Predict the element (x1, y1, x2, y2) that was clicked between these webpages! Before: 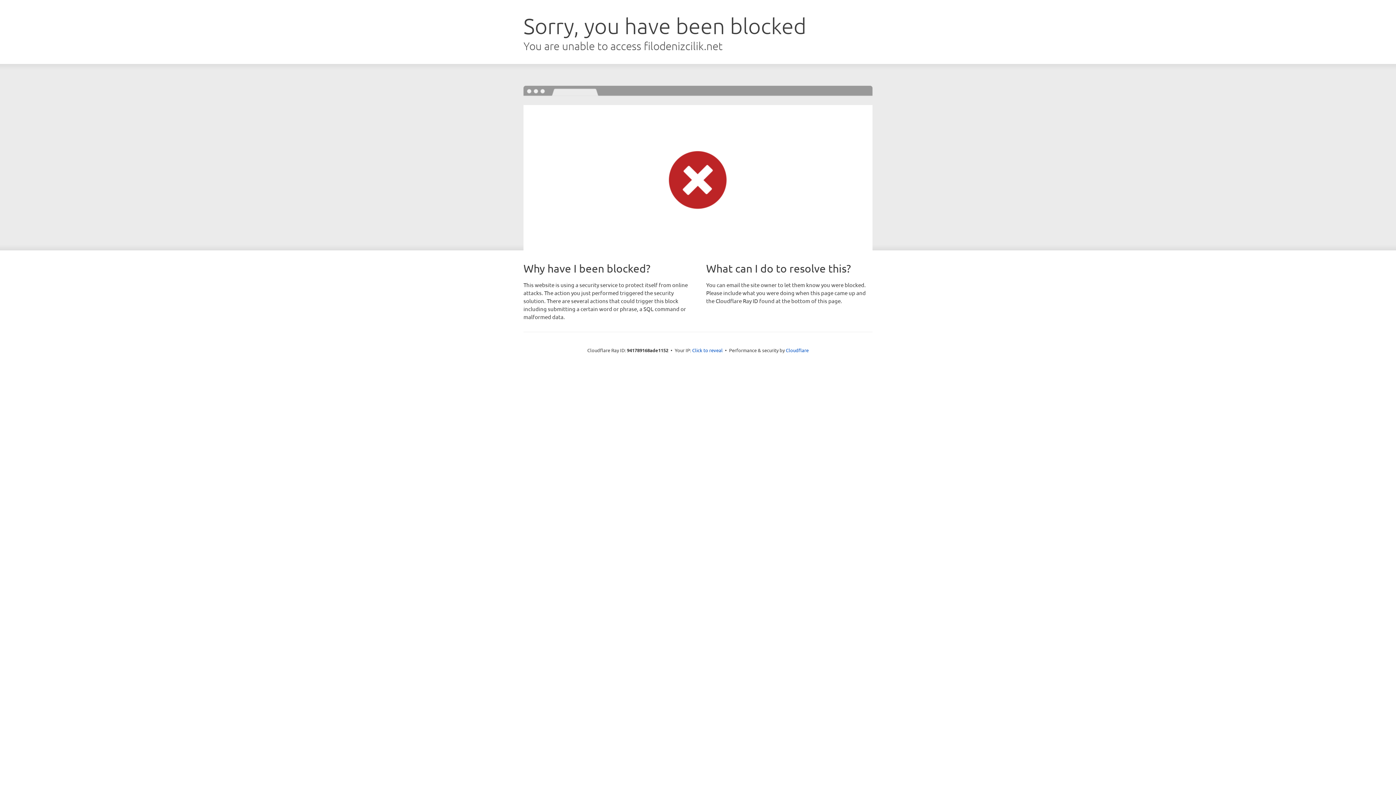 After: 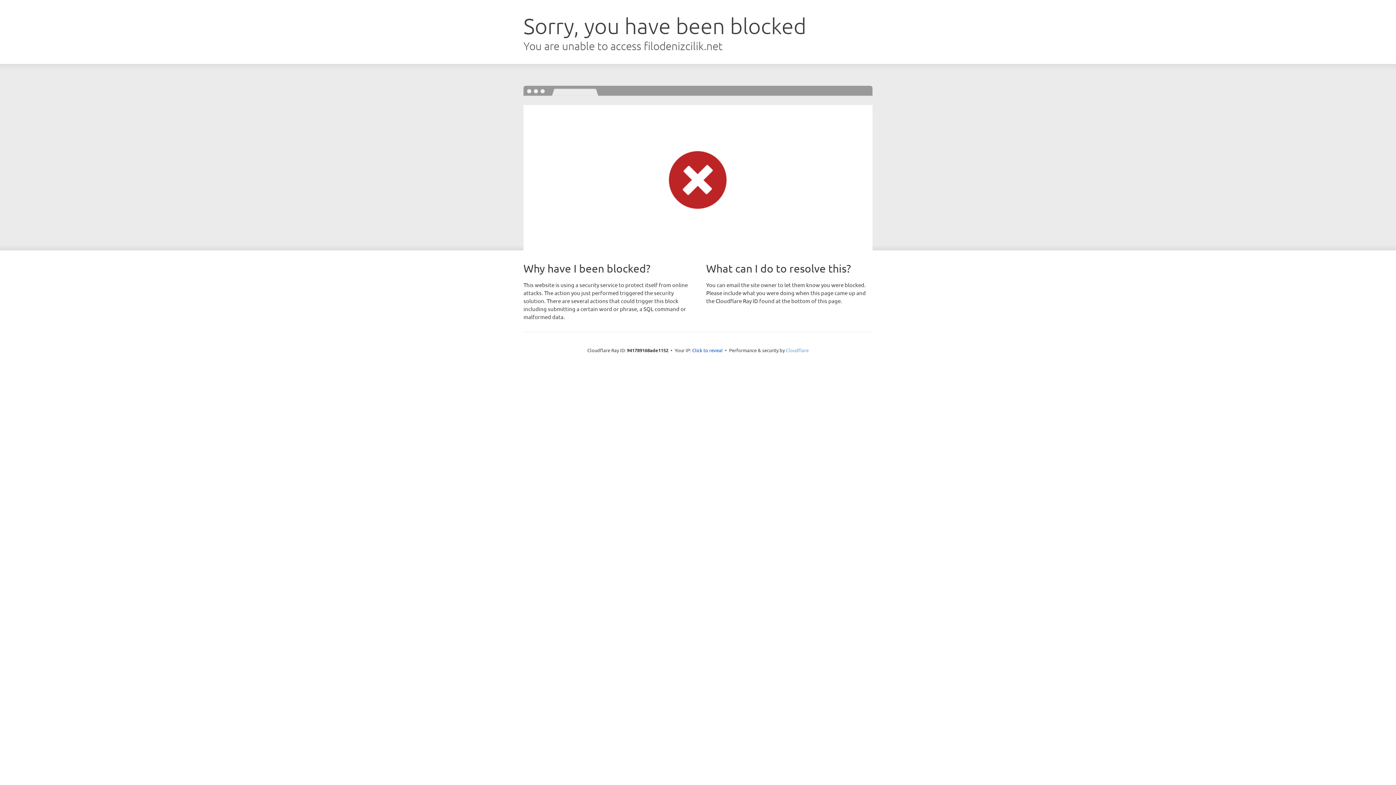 Action: label: Cloudflare bbox: (786, 347, 808, 353)